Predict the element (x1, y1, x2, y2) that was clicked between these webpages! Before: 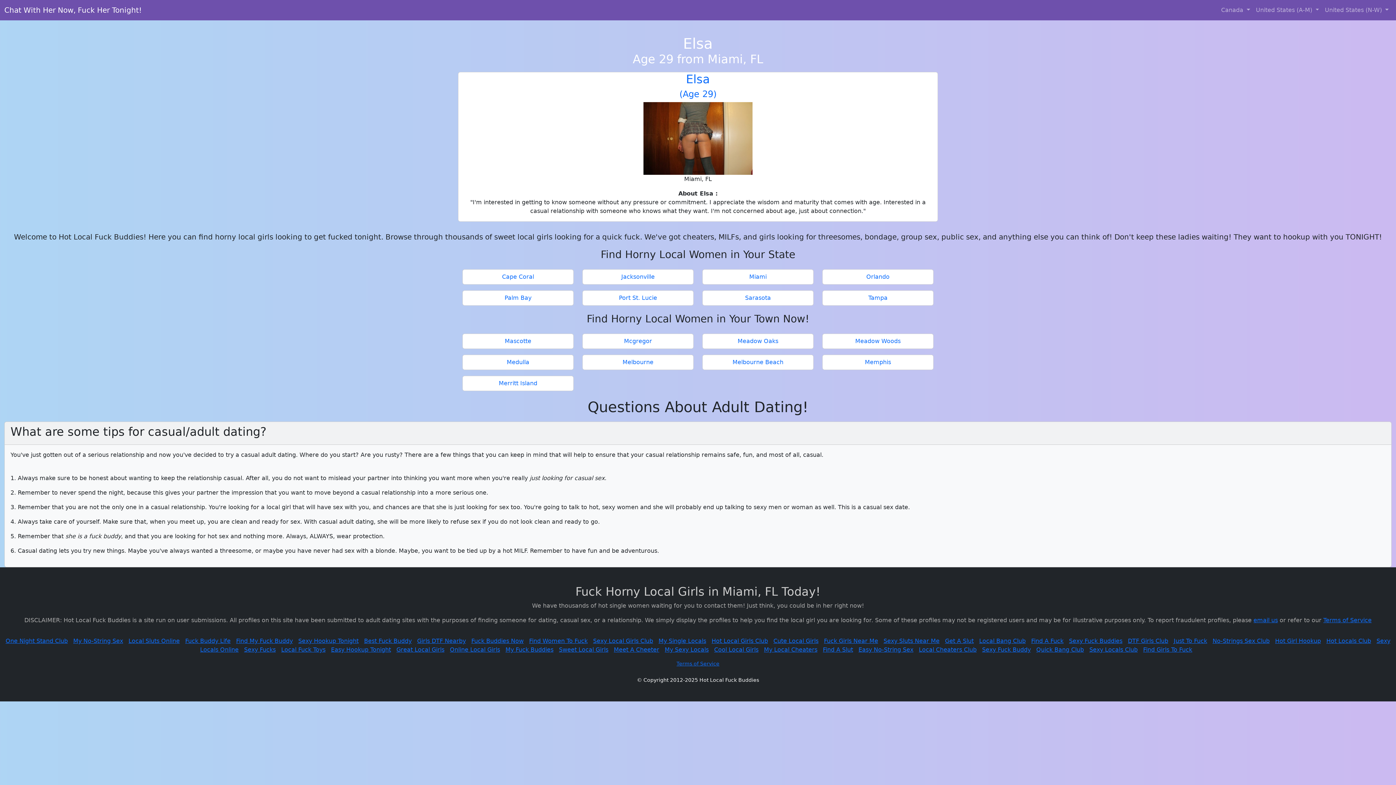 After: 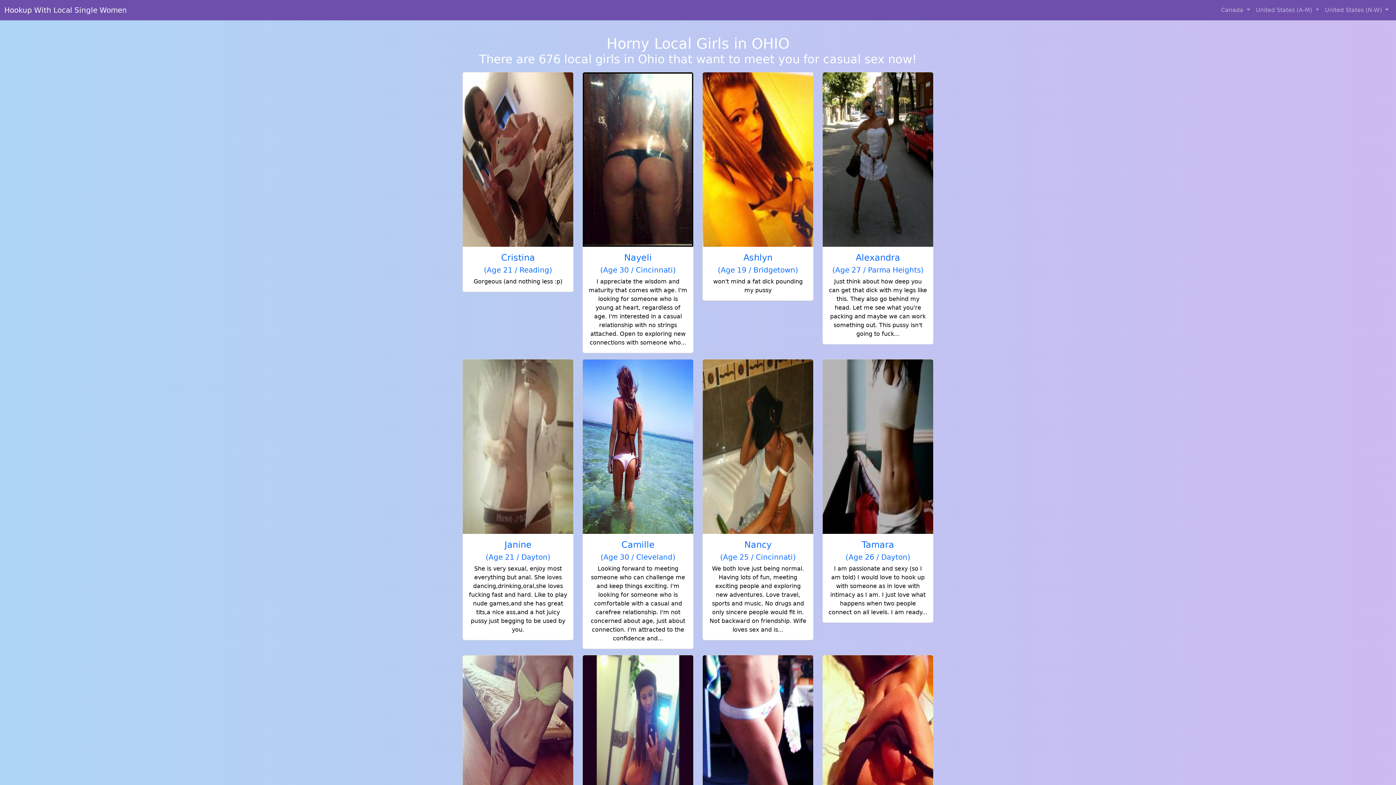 Action: label: Fuck Girls Near Me bbox: (824, 637, 878, 644)